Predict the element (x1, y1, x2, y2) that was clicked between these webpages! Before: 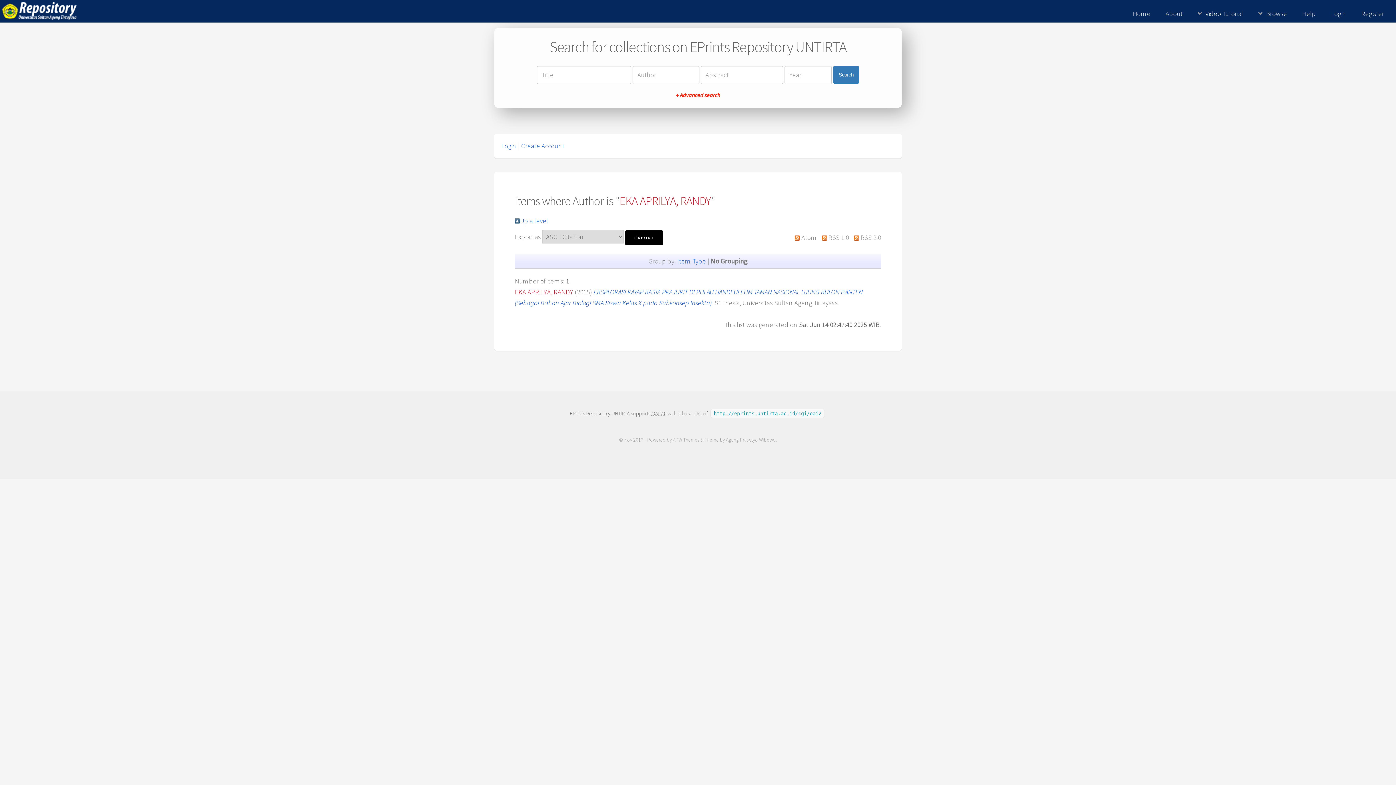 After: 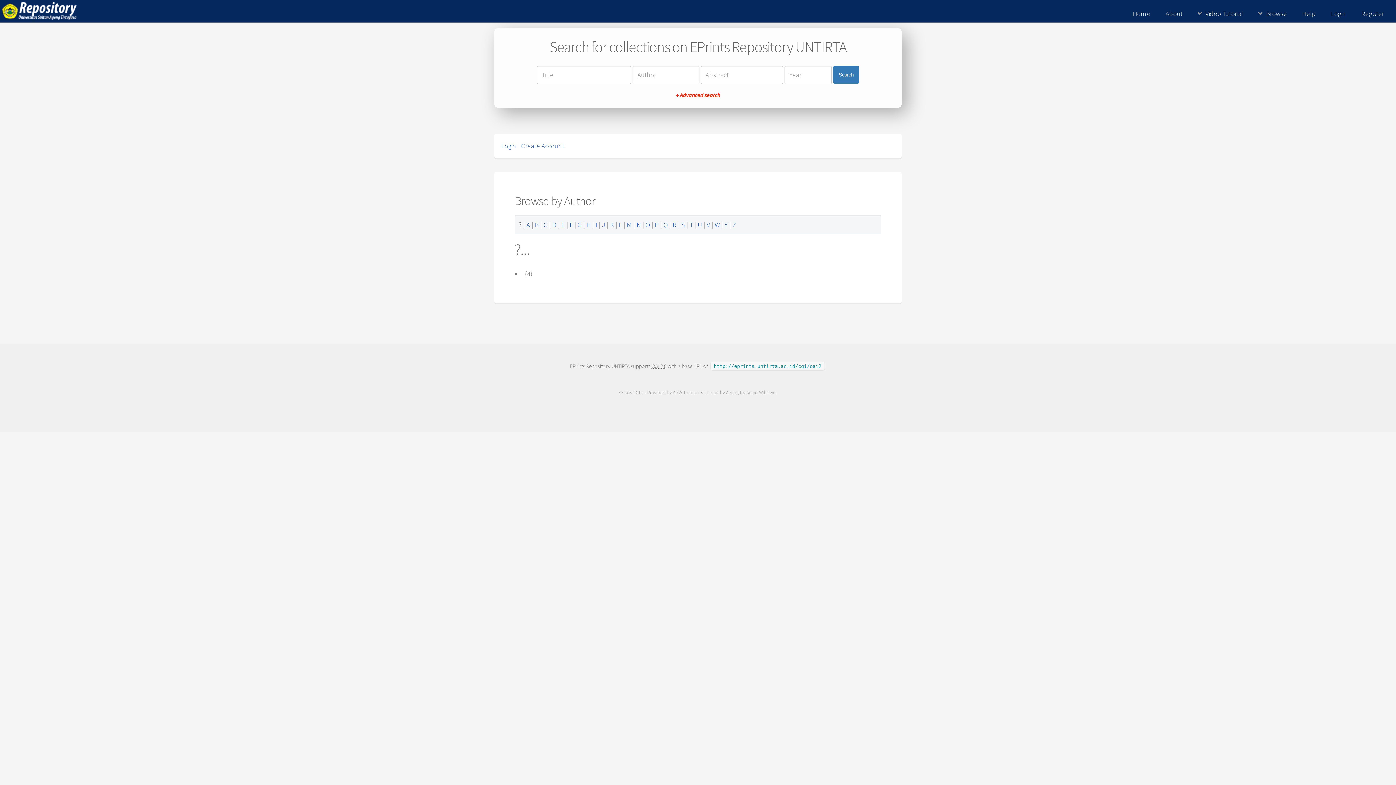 Action: bbox: (514, 217, 520, 225)